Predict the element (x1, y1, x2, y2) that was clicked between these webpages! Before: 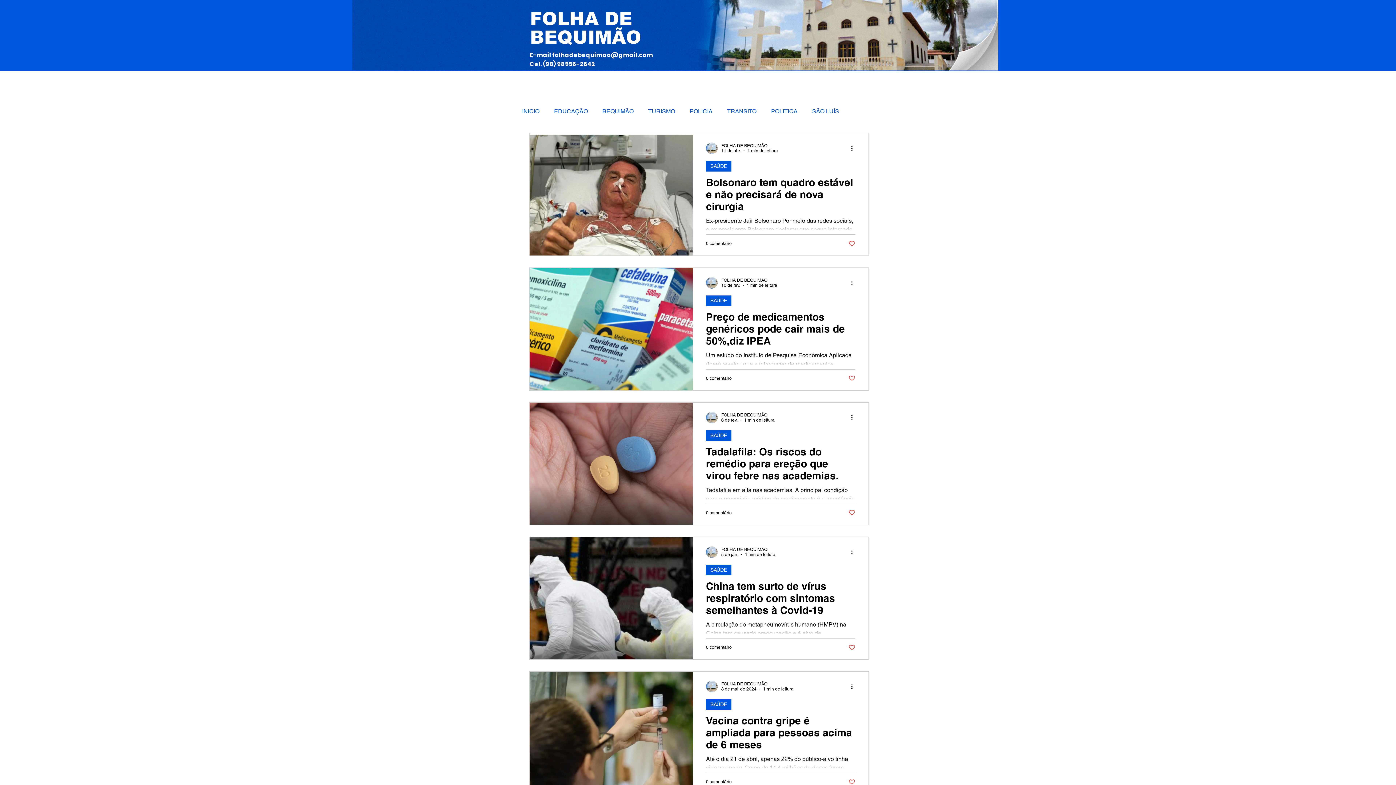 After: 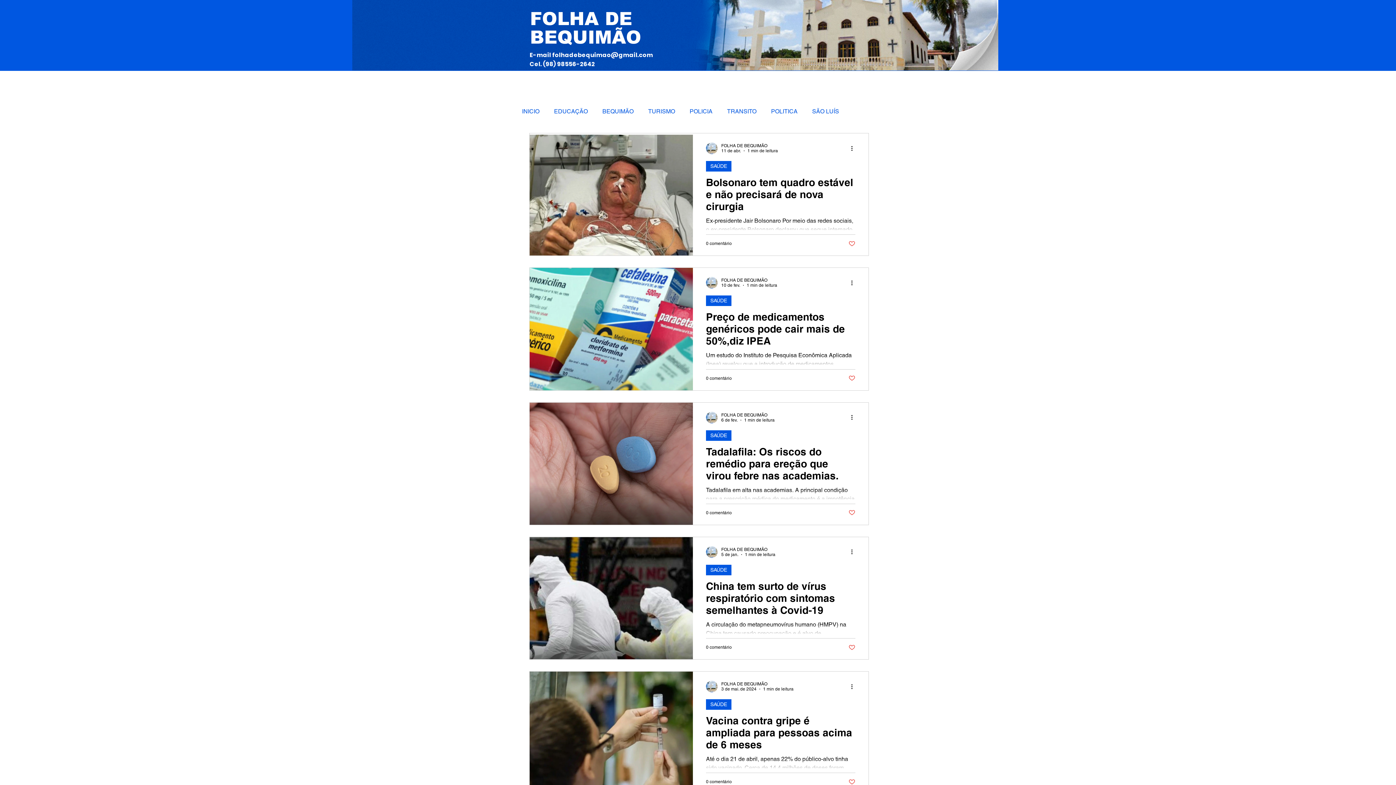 Action: label: SAÚDE bbox: (706, 565, 731, 575)